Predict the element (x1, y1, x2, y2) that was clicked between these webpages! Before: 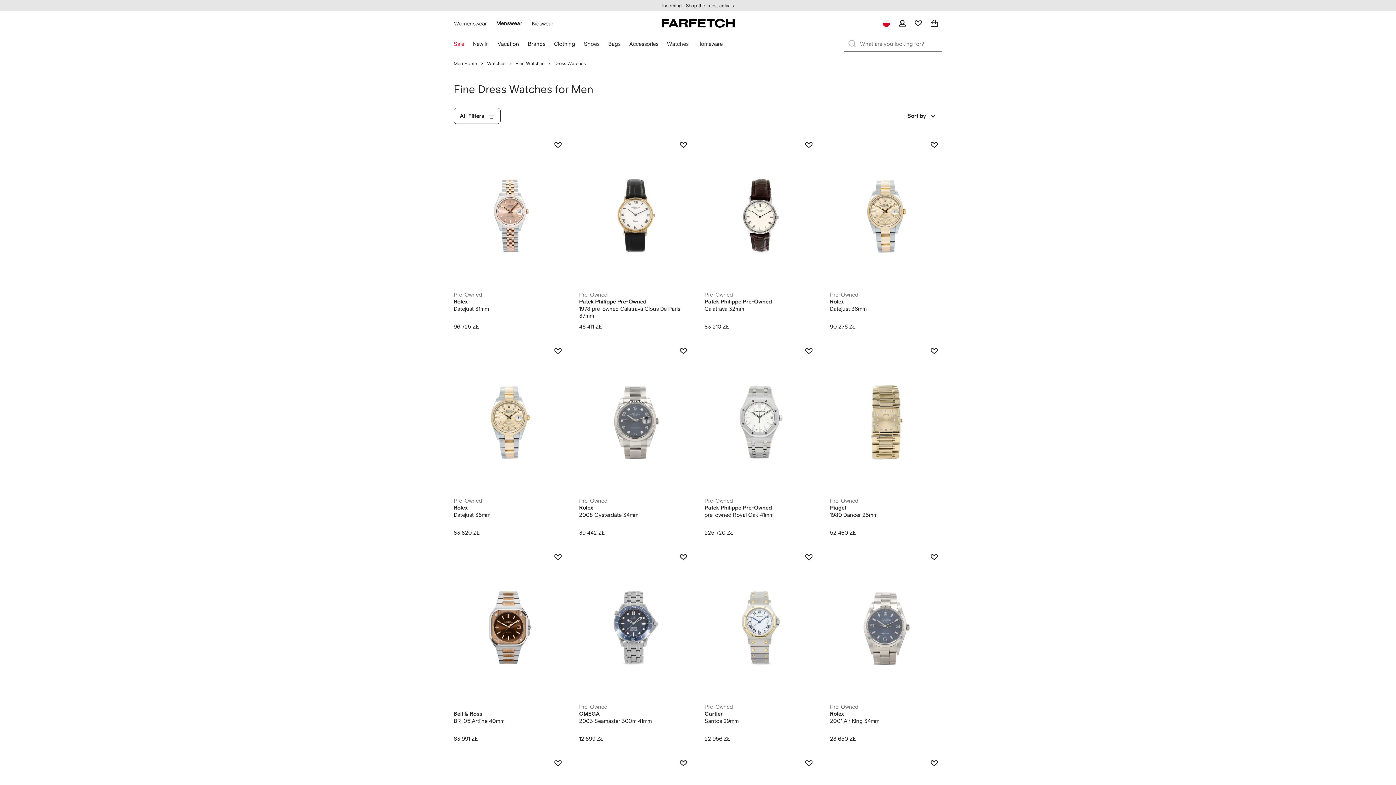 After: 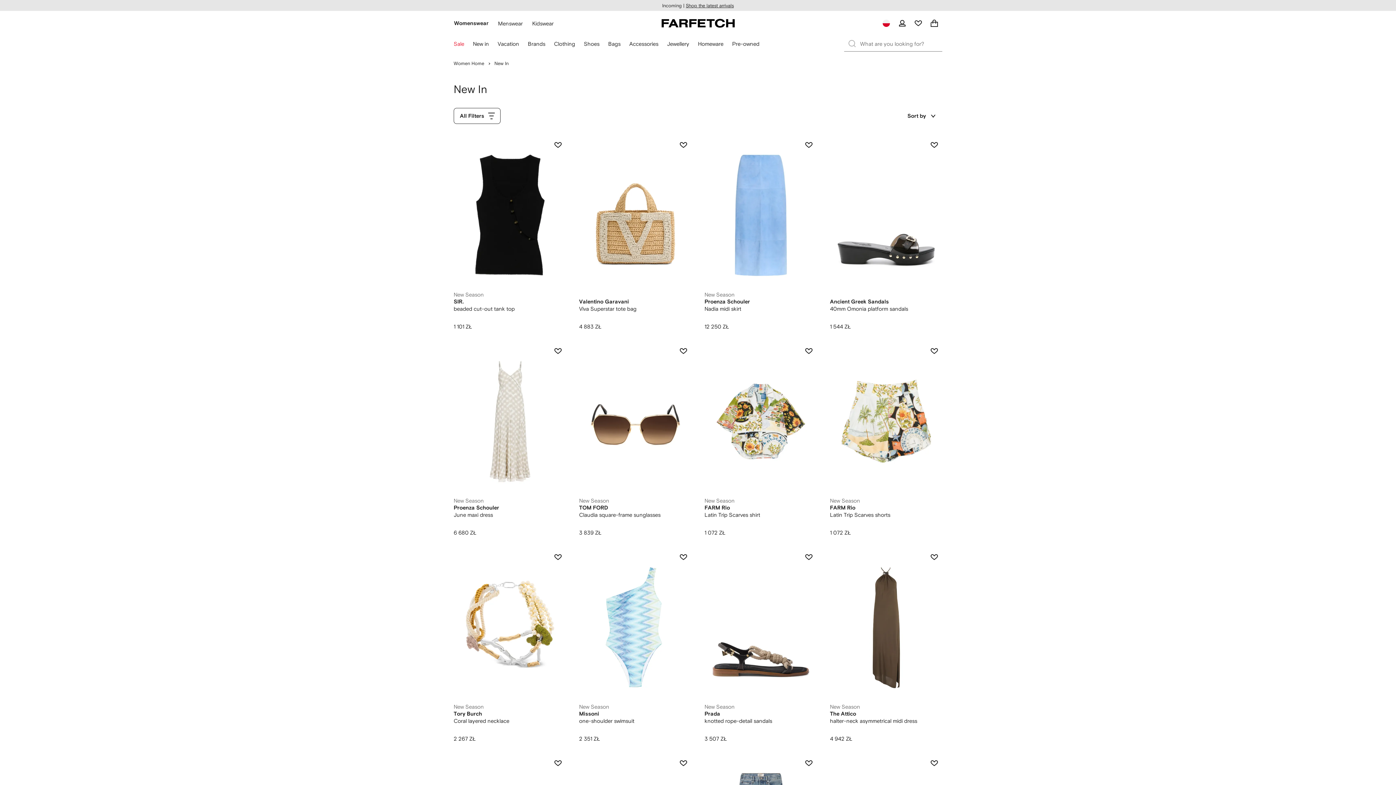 Action: label: Shop the latest arrivals bbox: (686, 3, 734, 7)